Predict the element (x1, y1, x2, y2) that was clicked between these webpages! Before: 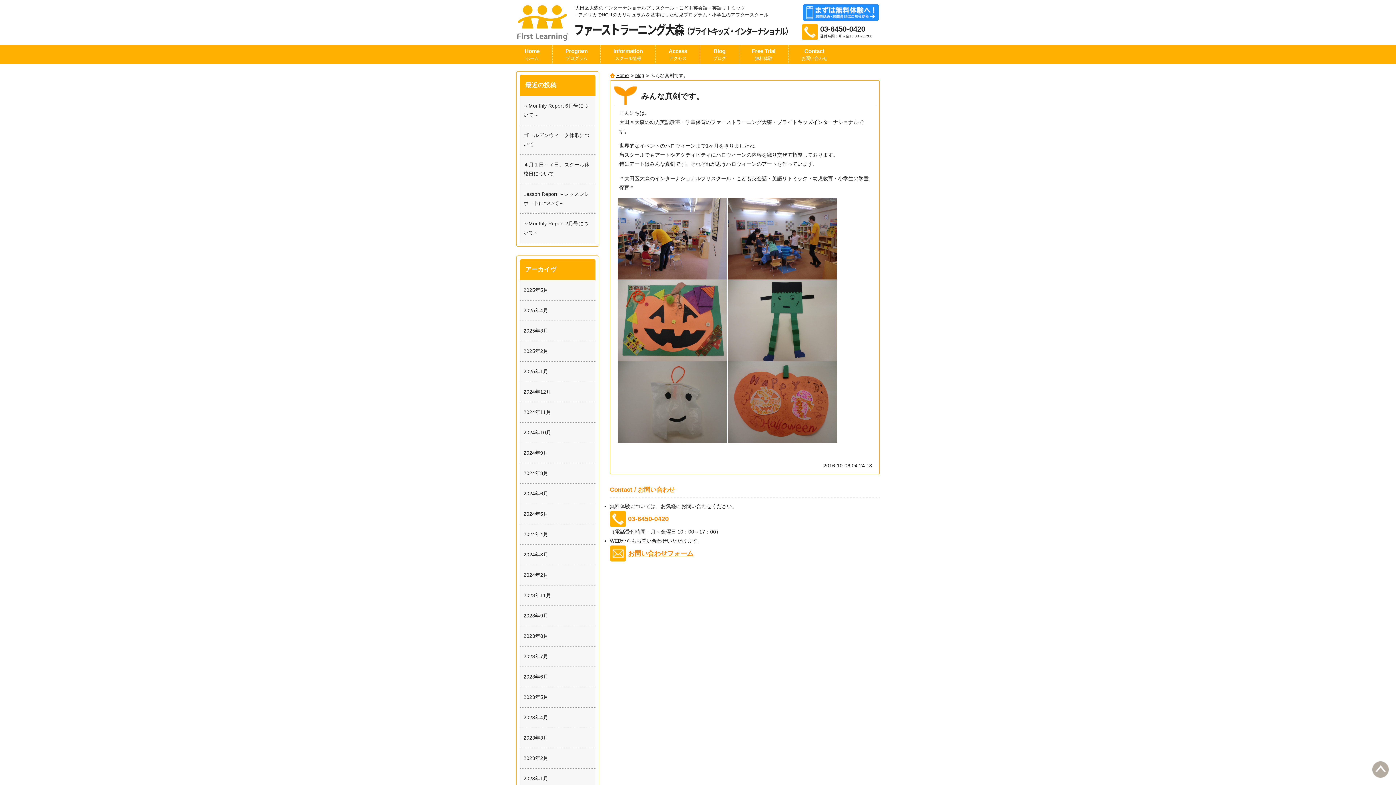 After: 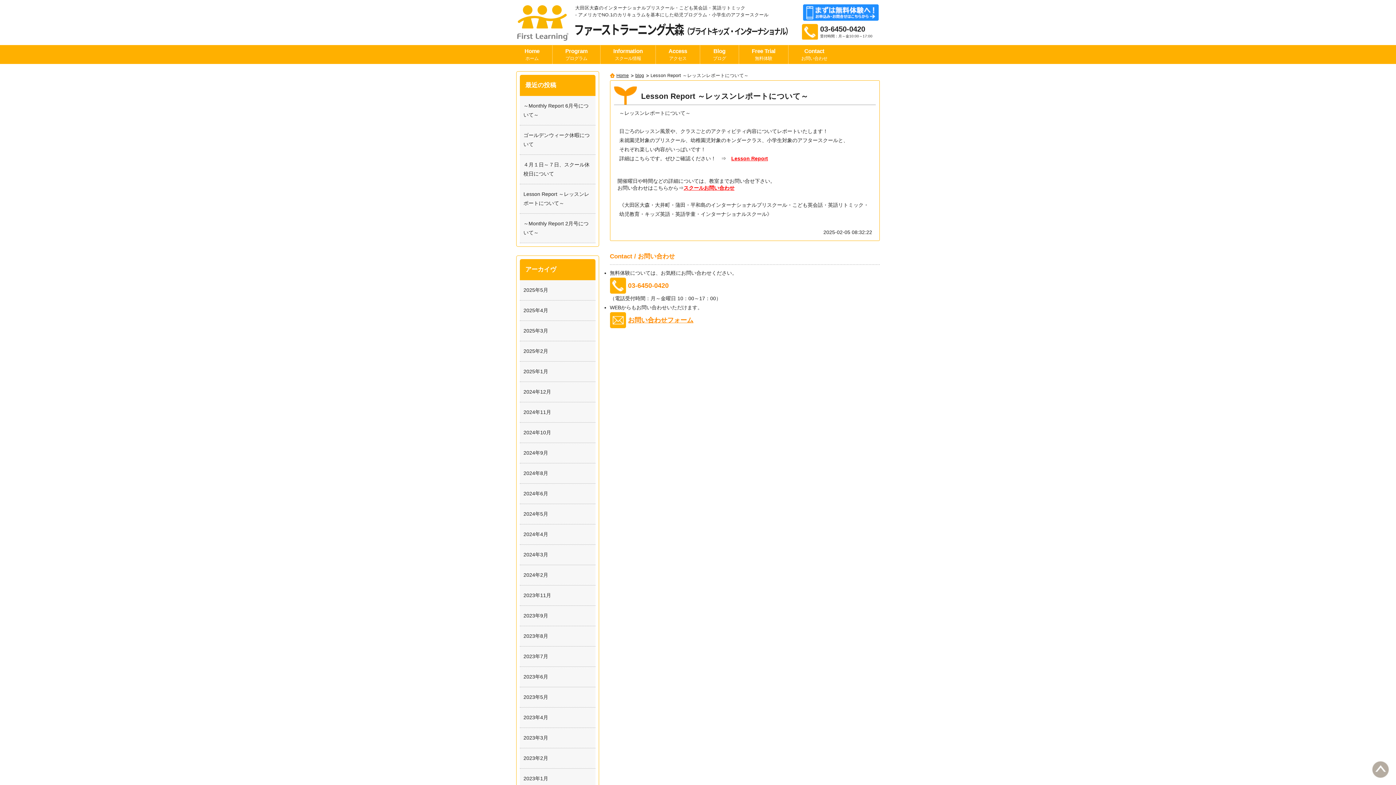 Action: bbox: (520, 184, 595, 213) label: Lesson Report ～レッスンレポートについて～